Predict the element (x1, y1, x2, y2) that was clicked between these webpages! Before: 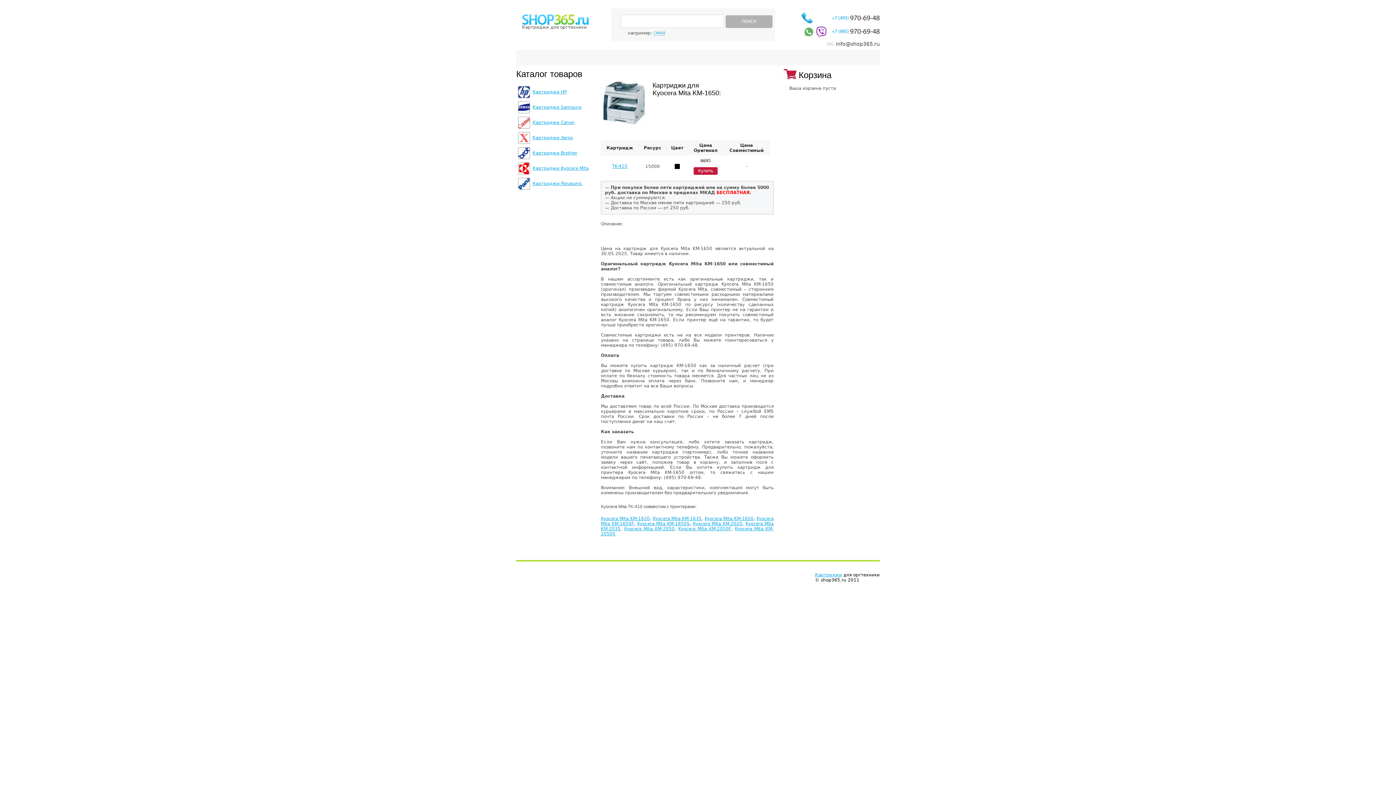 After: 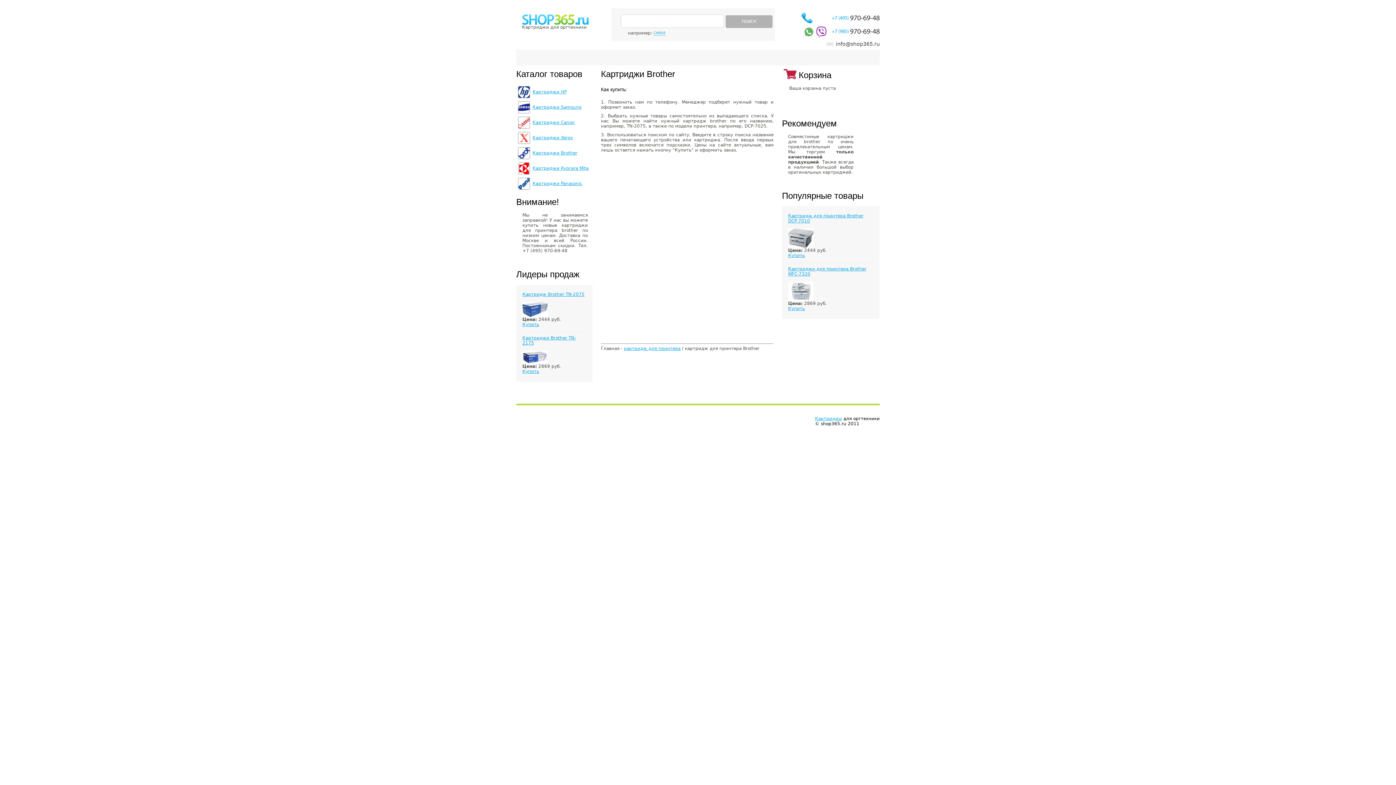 Action: label: Картриджи Brother bbox: (516, 145, 596, 161)